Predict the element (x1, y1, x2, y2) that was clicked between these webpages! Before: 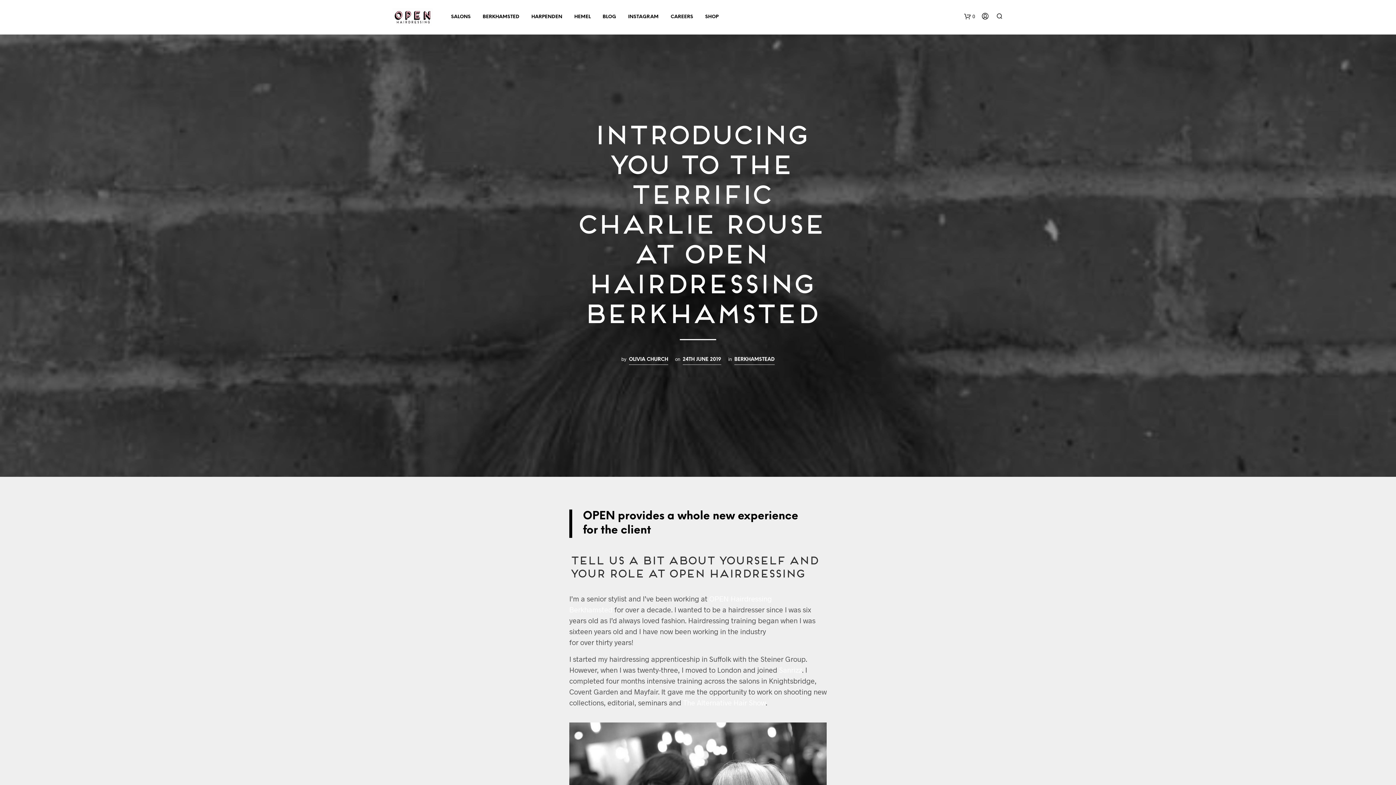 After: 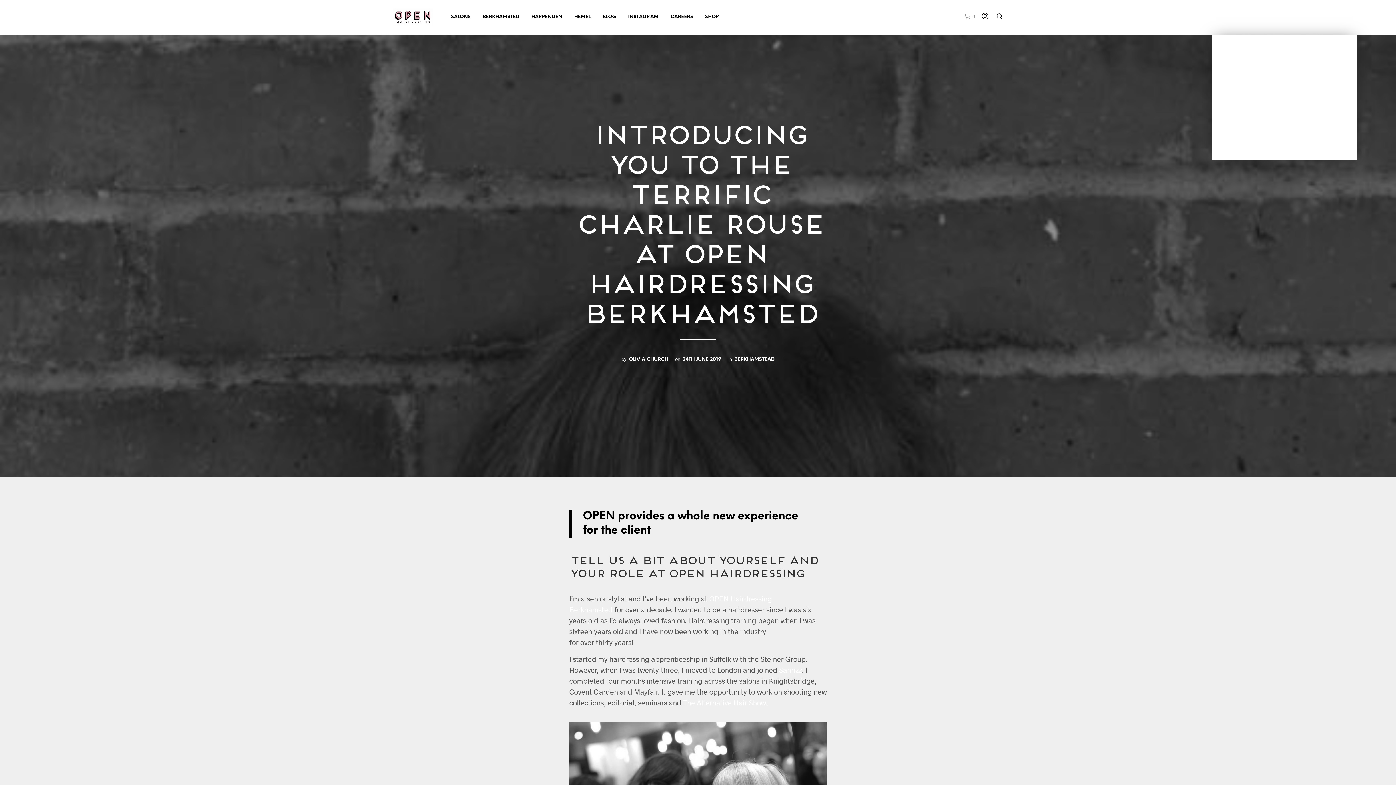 Action: bbox: (964, 10, 975, 22) label: 0